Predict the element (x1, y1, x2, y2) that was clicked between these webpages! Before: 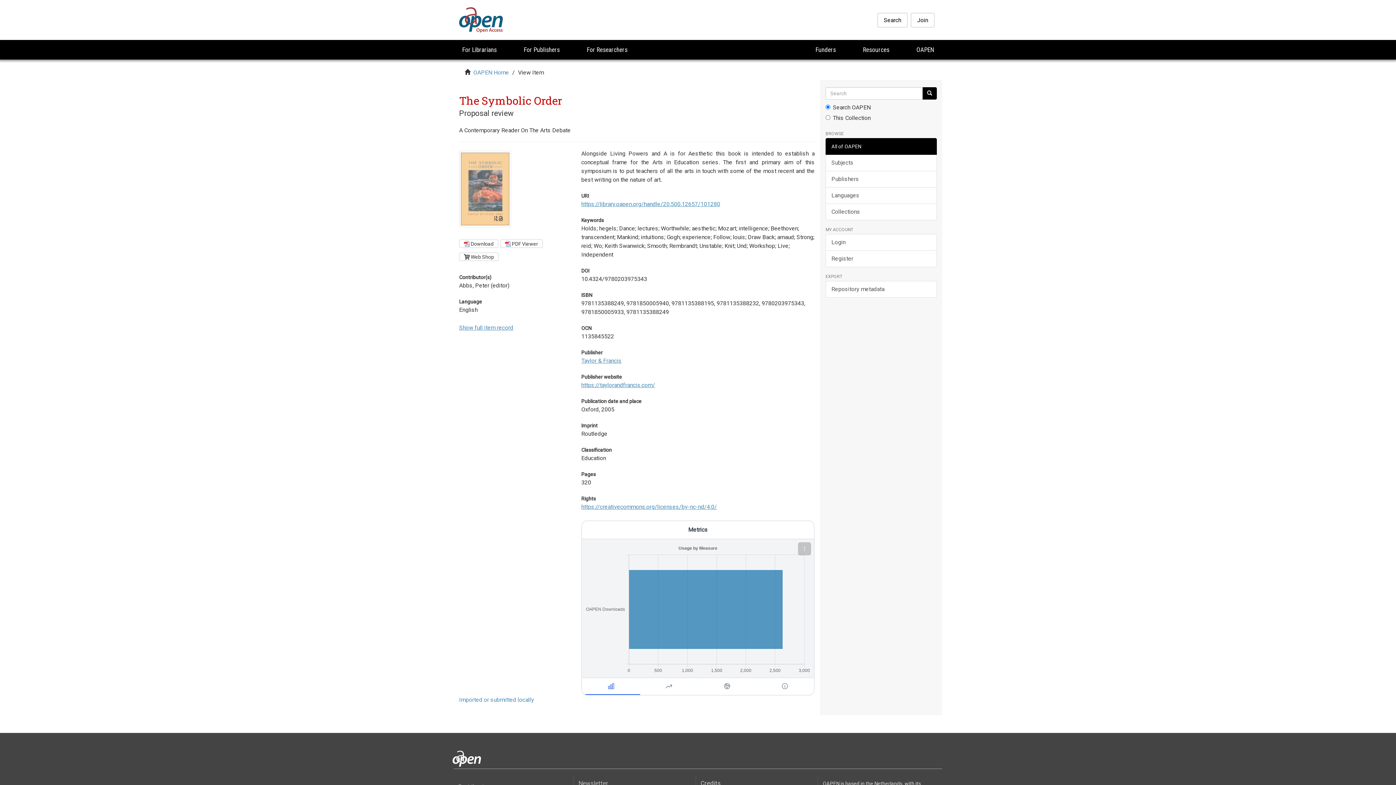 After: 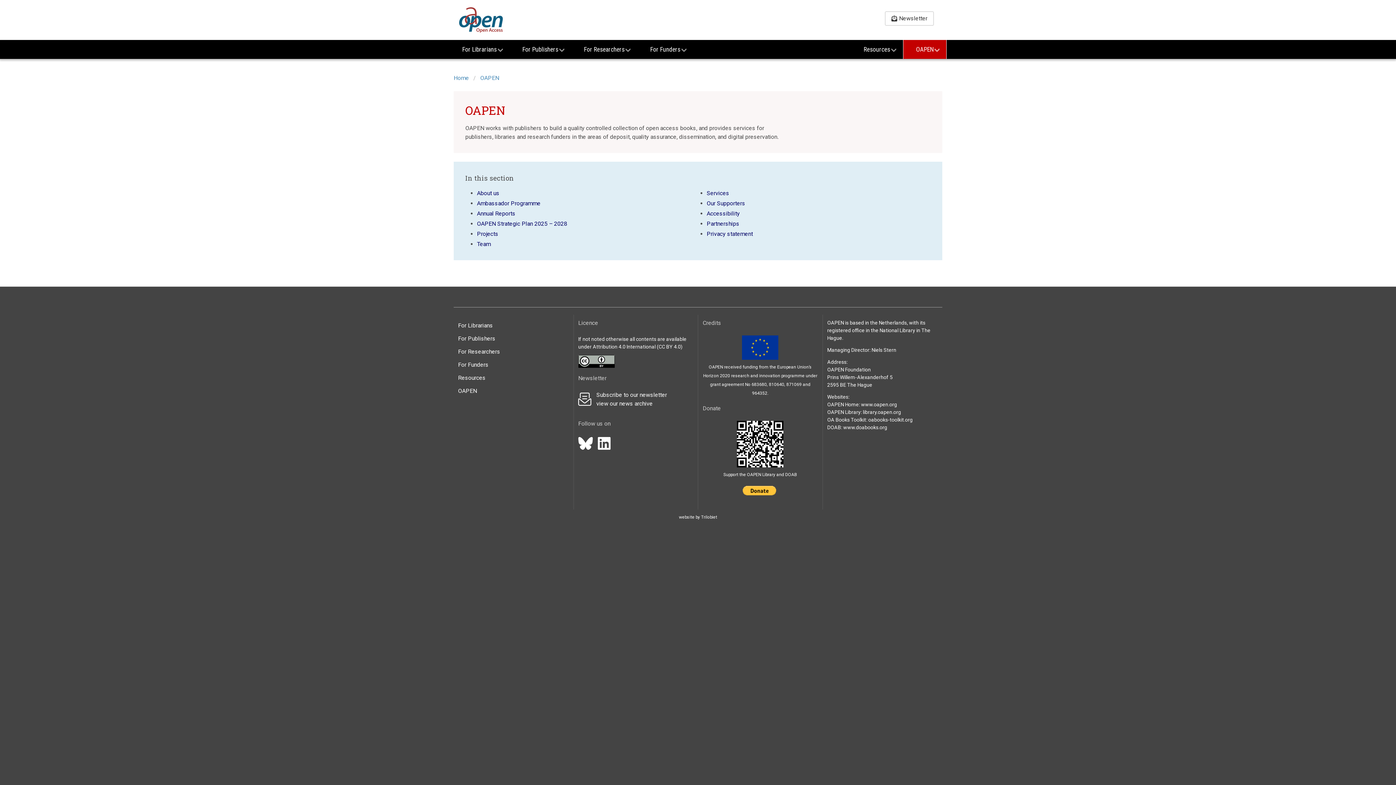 Action: label: OAPEN bbox: (903, 40, 946, 59)